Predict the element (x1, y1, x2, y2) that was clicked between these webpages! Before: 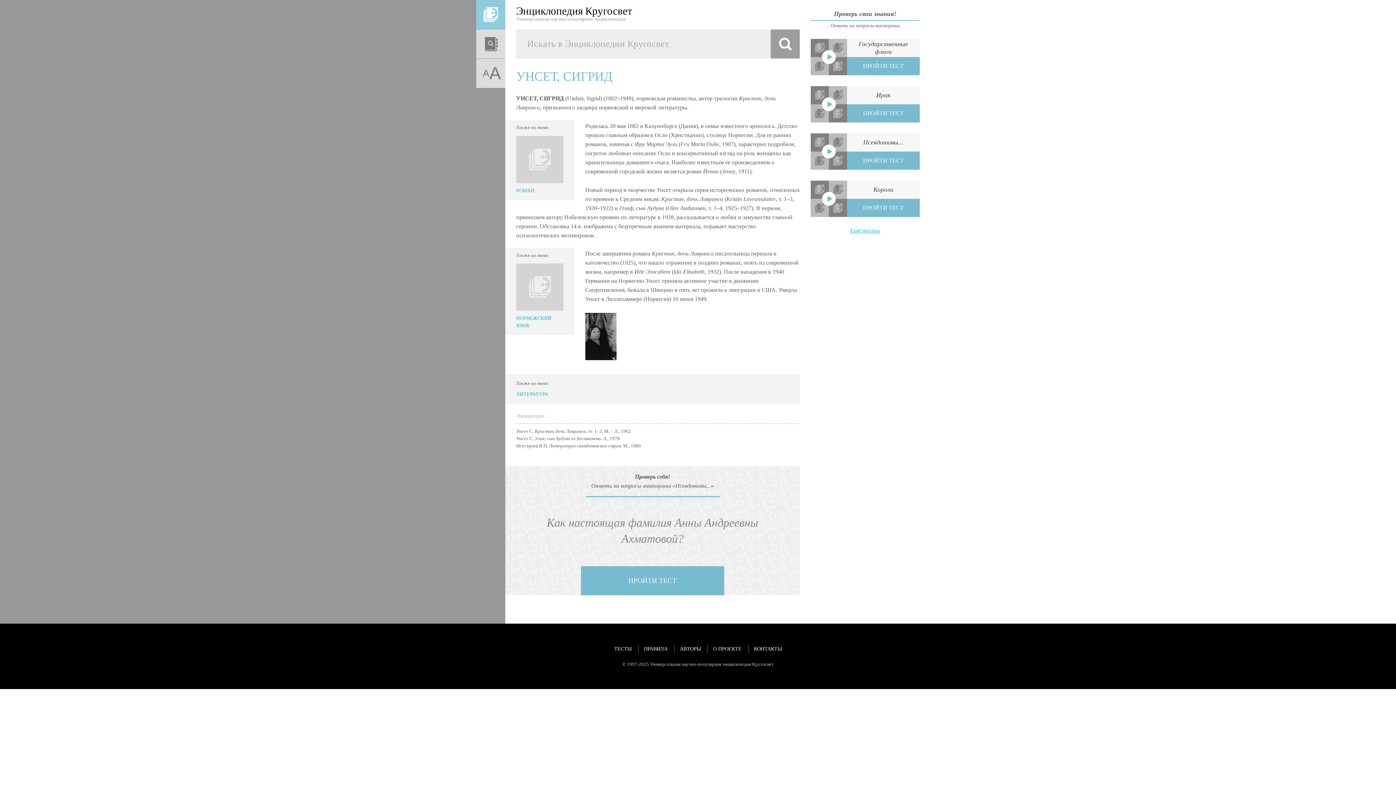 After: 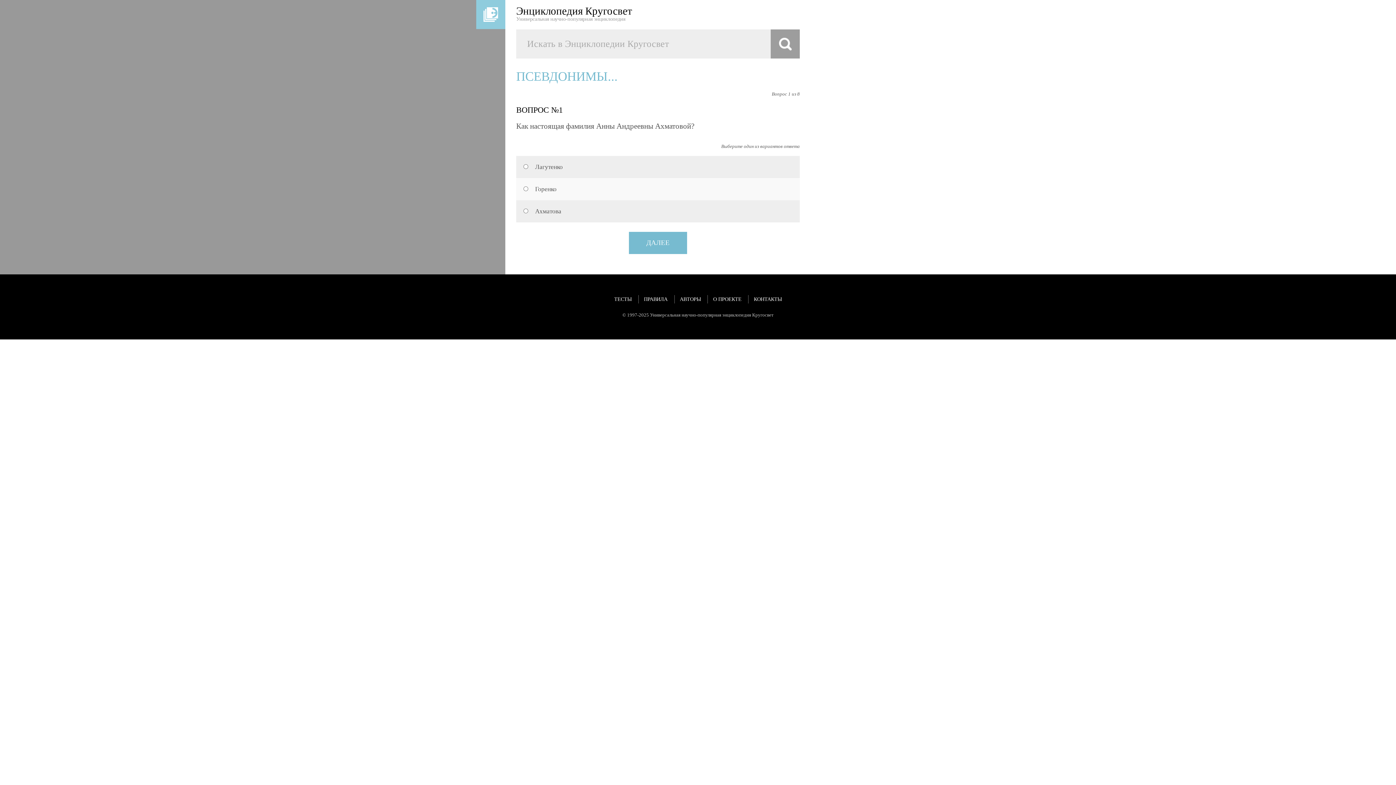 Action: label: Псевдонимы...

ПРОЙТИ ТЕСТ bbox: (810, 148, 920, 169)